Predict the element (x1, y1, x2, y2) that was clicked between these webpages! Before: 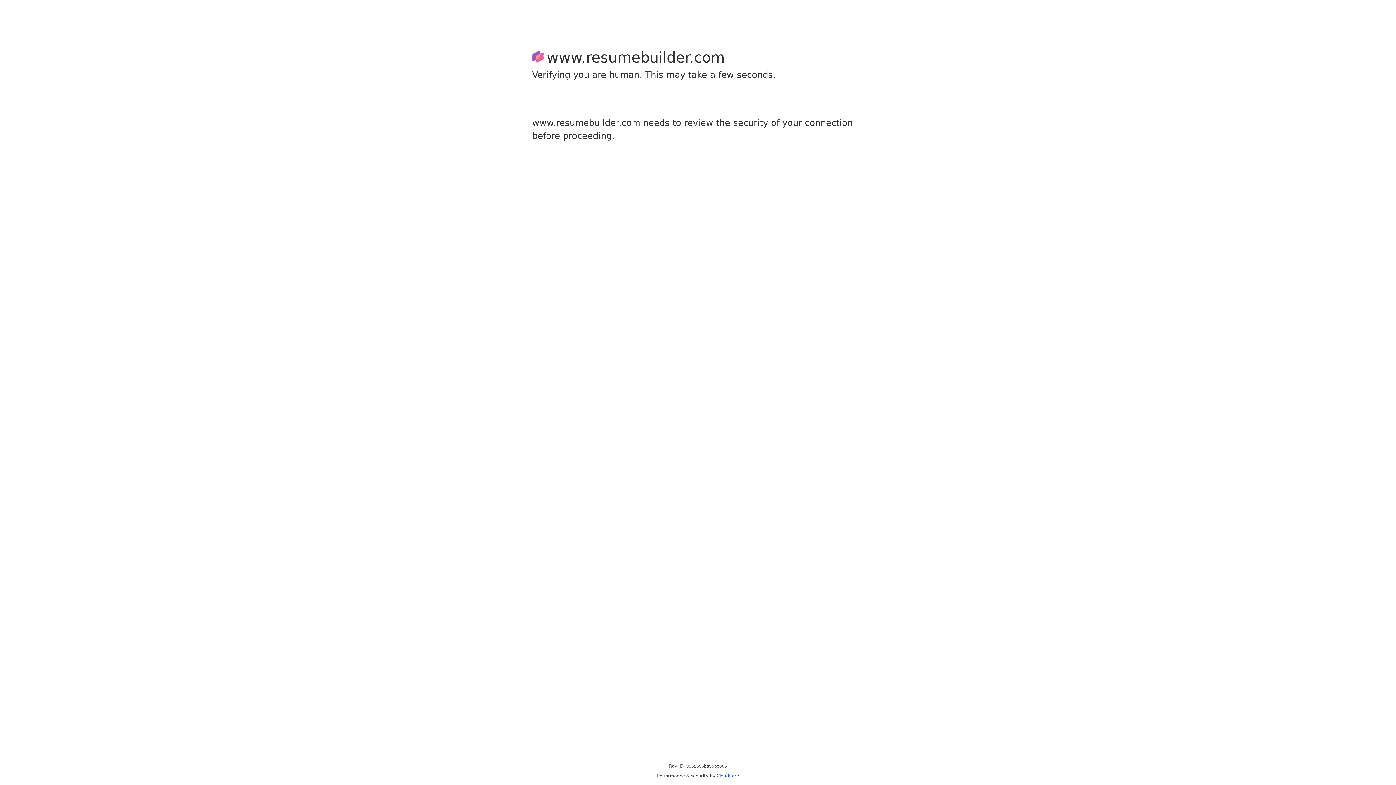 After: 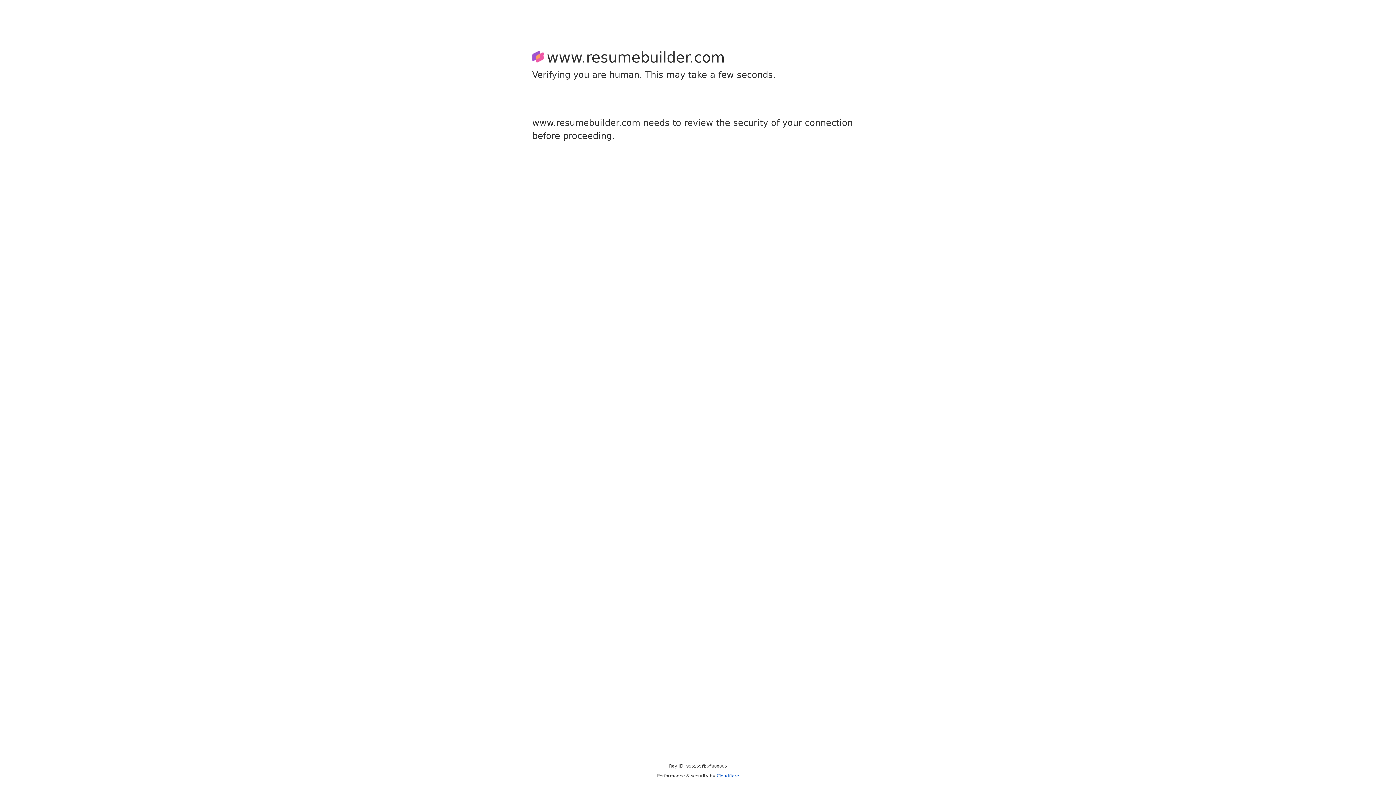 Action: label: Cloudflare bbox: (716, 773, 739, 778)